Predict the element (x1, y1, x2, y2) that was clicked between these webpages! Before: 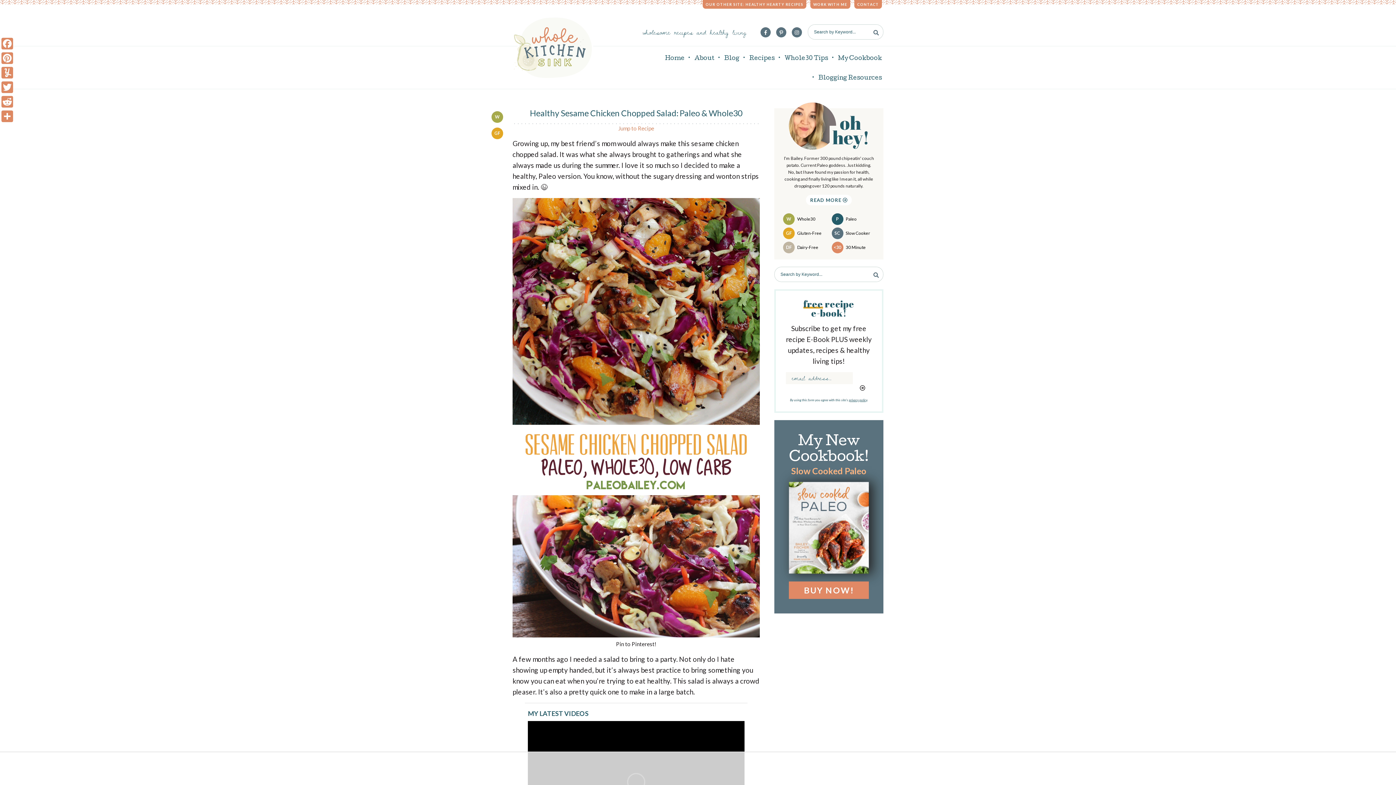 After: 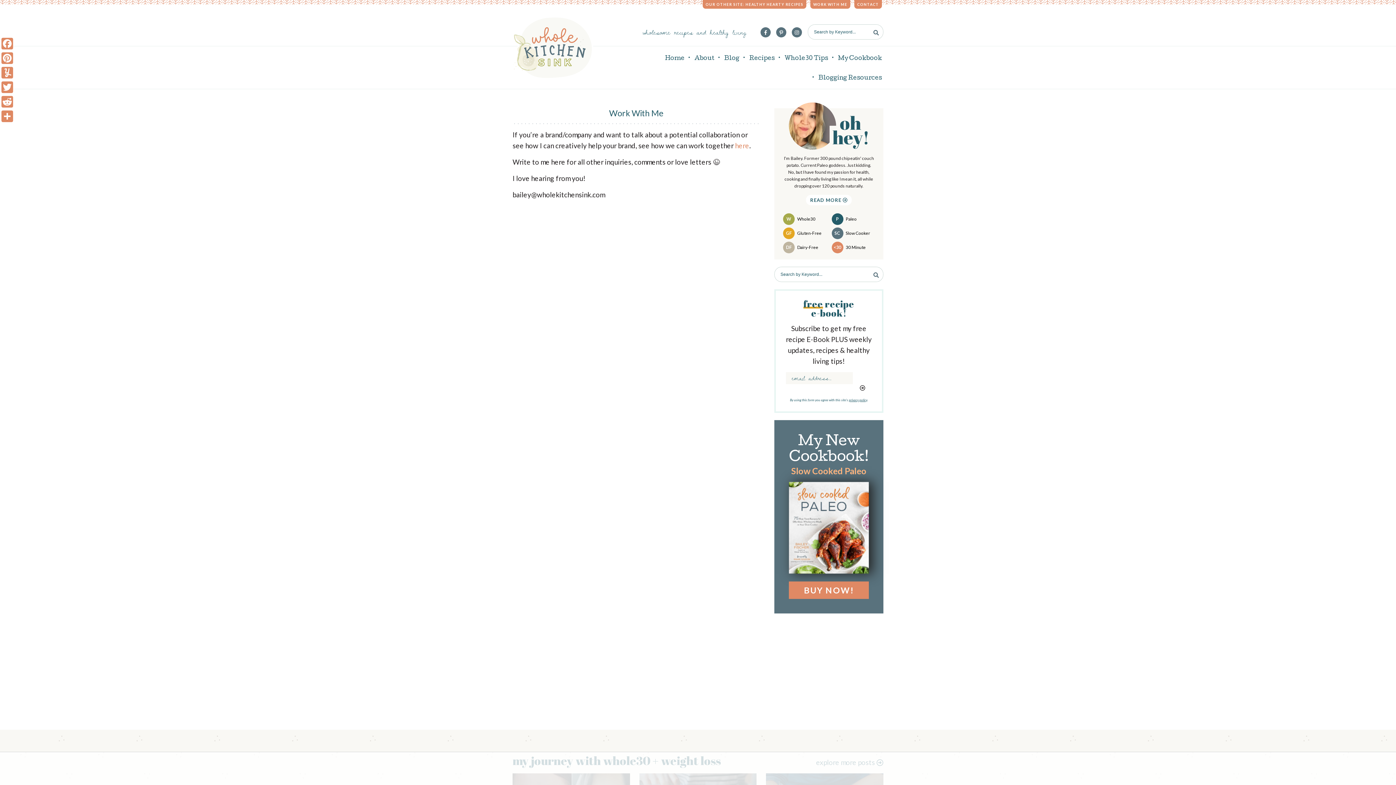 Action: label: CONTACT bbox: (854, 0, 882, 8)